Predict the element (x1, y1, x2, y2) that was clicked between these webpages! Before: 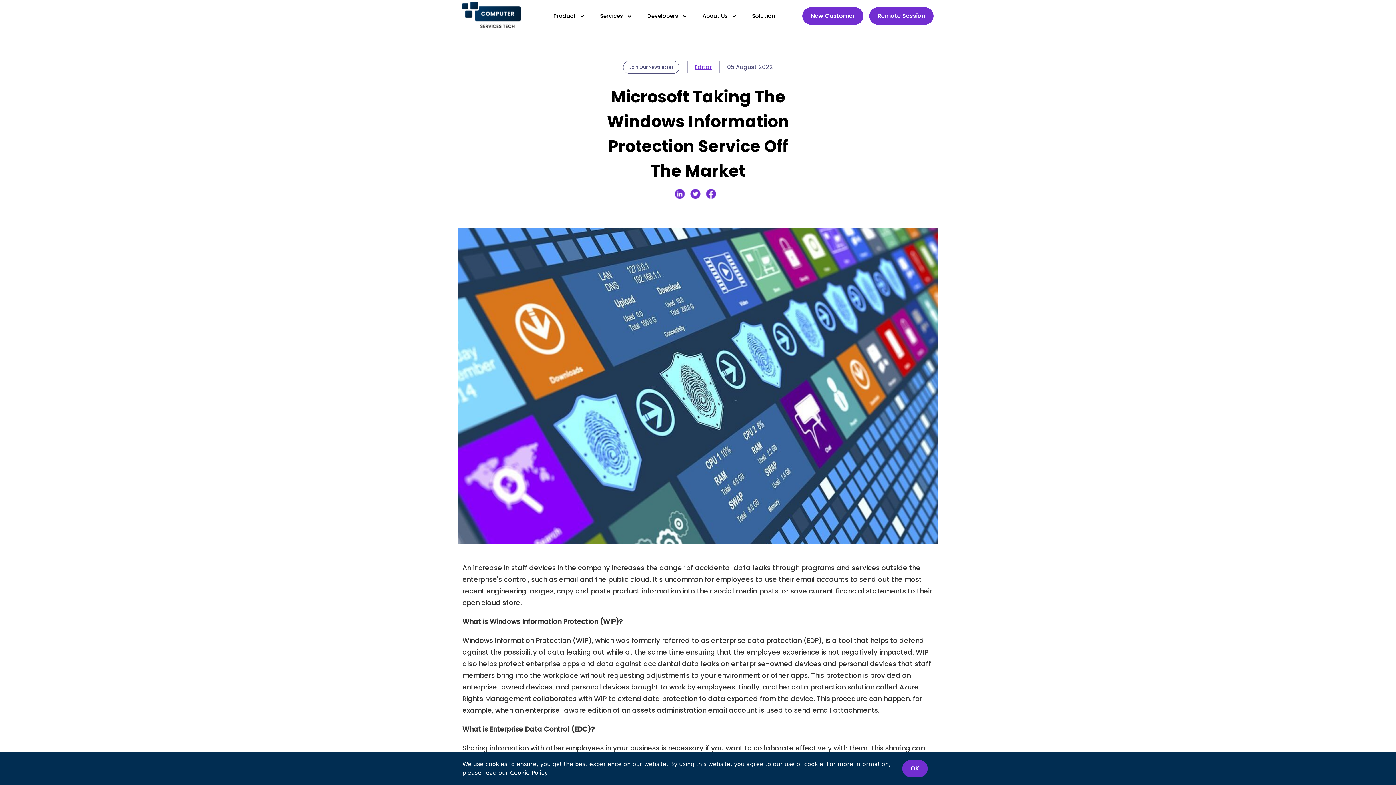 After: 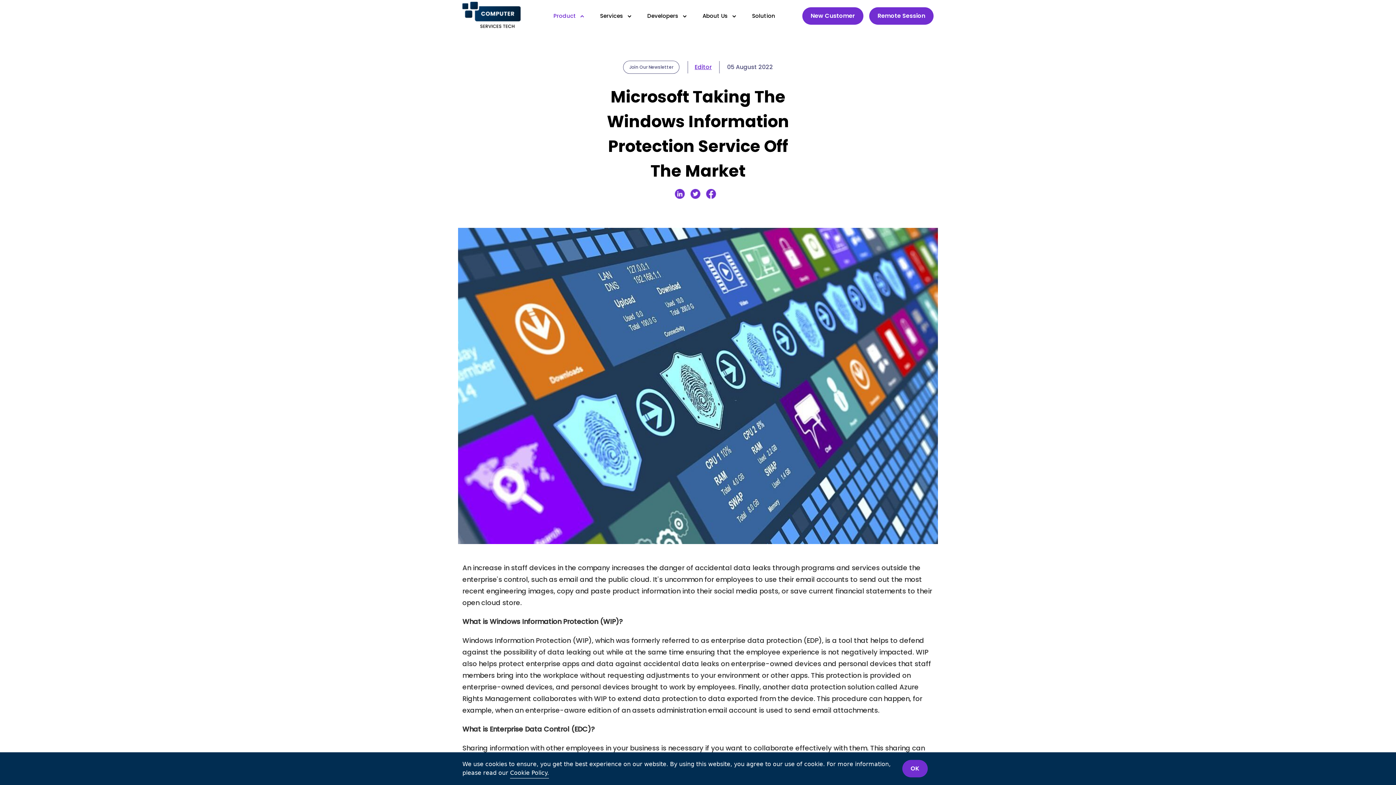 Action: bbox: (550, 0, 579, 30) label: Product